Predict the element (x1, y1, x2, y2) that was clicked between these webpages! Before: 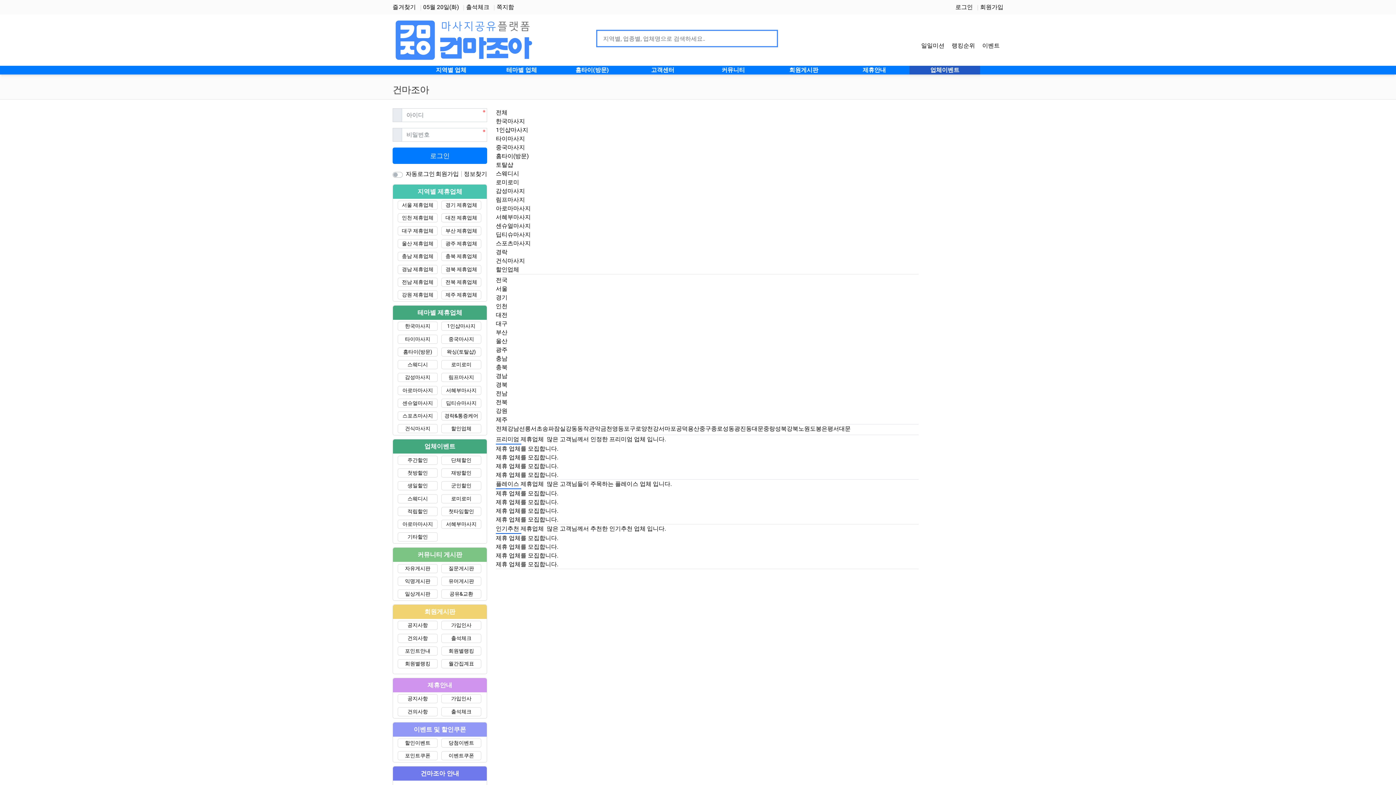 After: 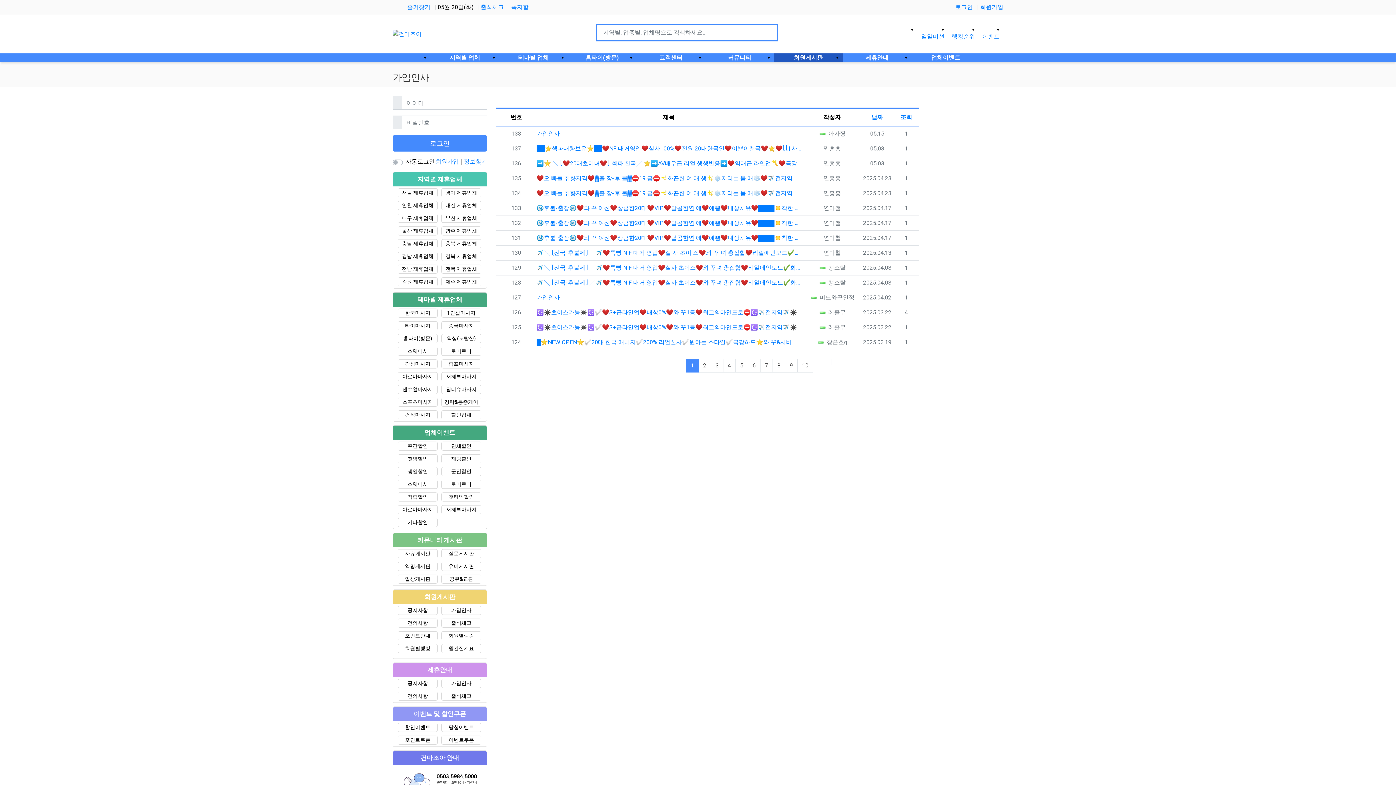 Action: bbox: (441, 621, 481, 630) label: 가입인사